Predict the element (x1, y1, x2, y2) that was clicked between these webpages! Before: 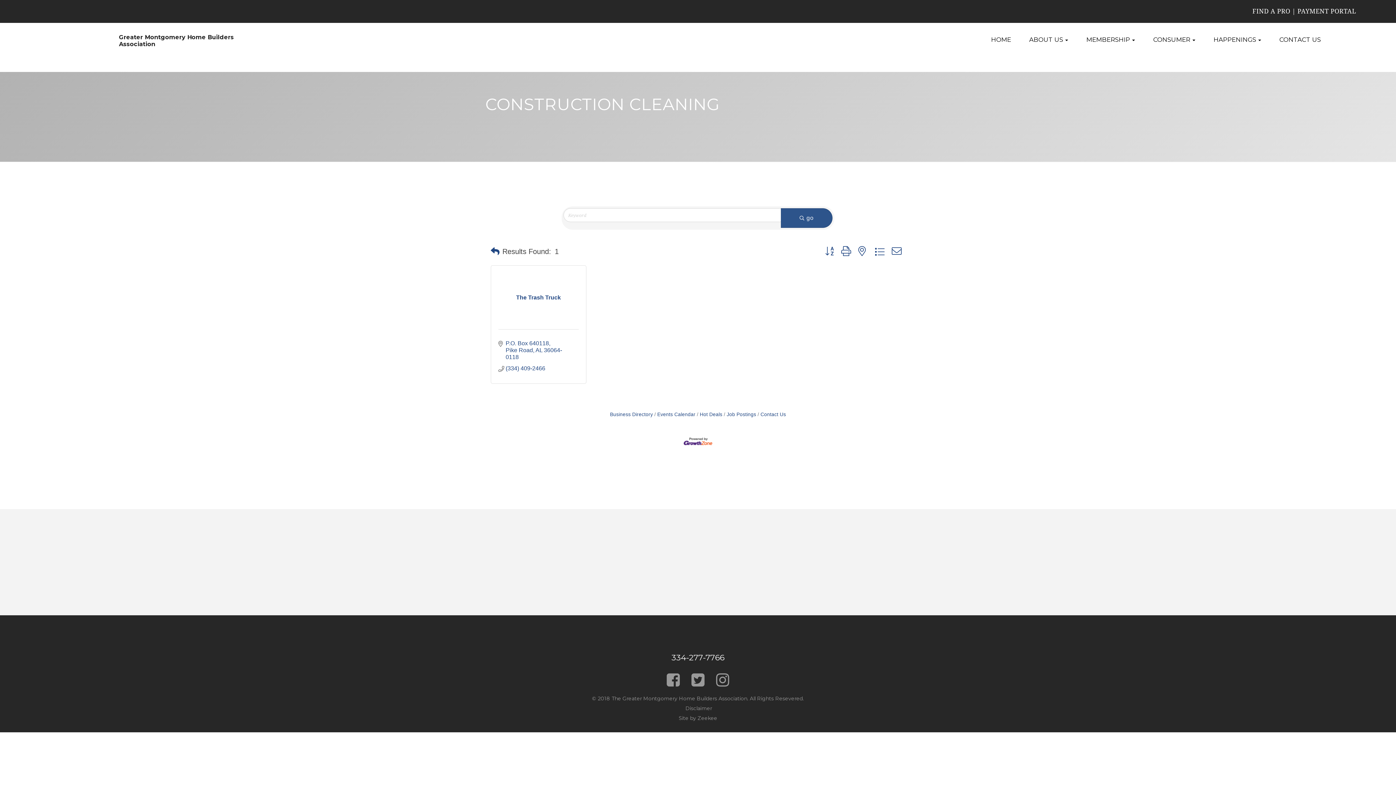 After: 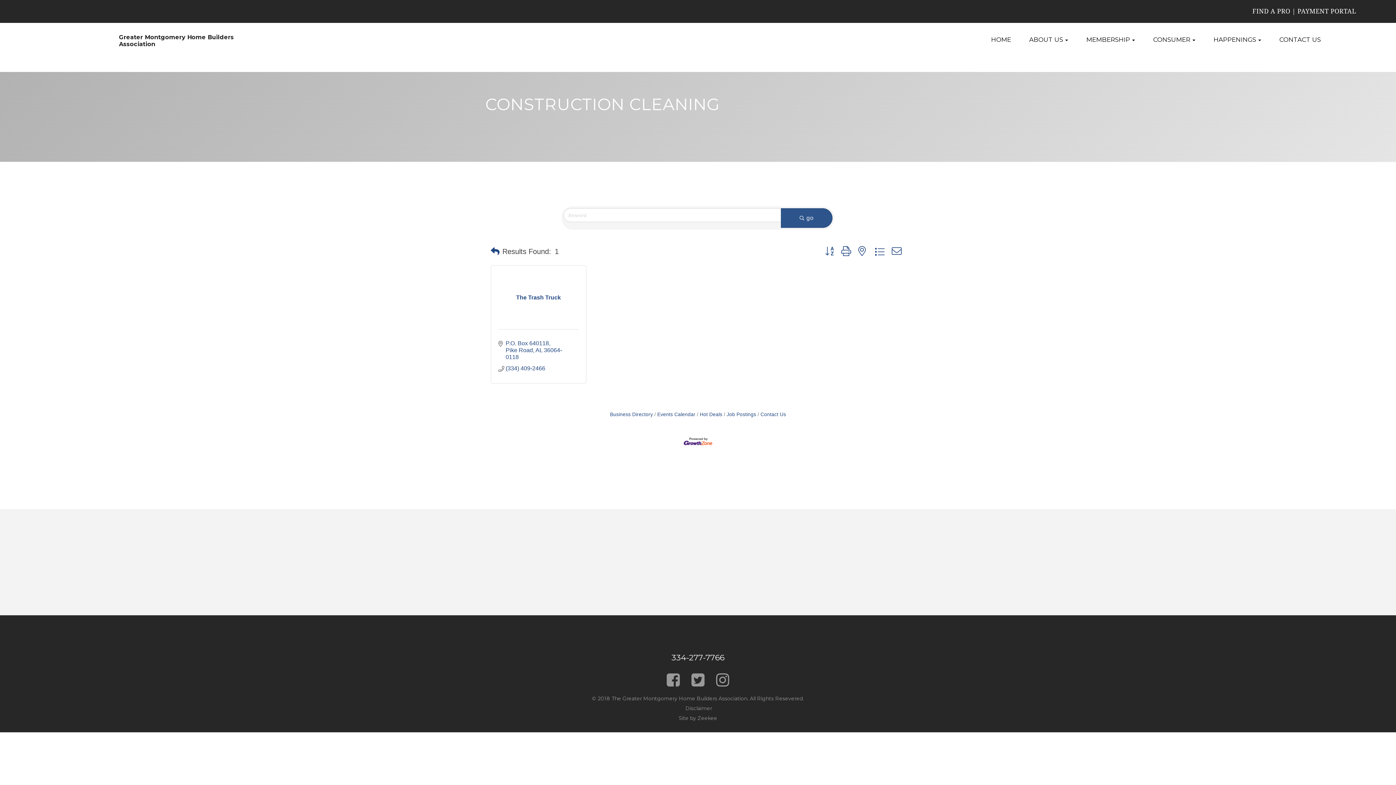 Action: bbox: (781, 208, 832, 228) label: Search Submit